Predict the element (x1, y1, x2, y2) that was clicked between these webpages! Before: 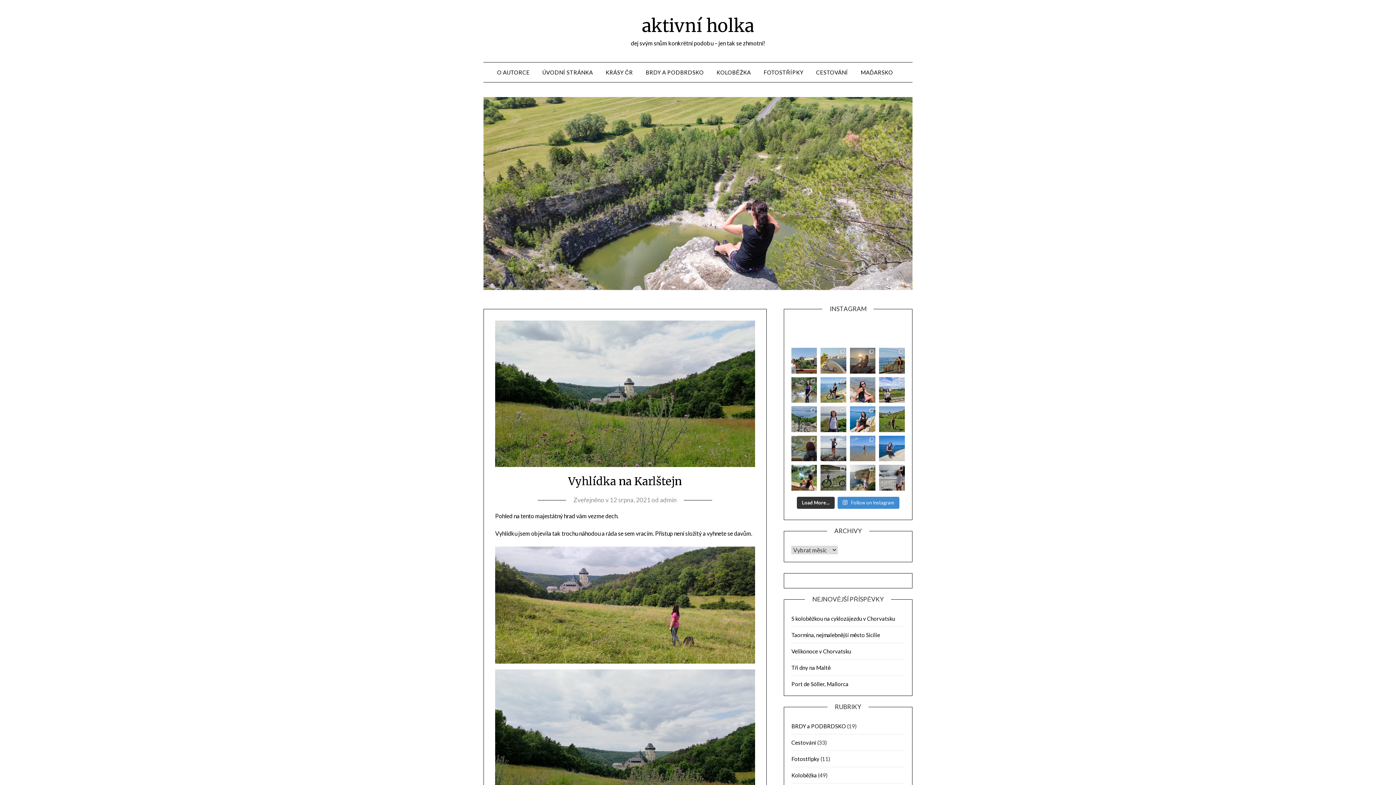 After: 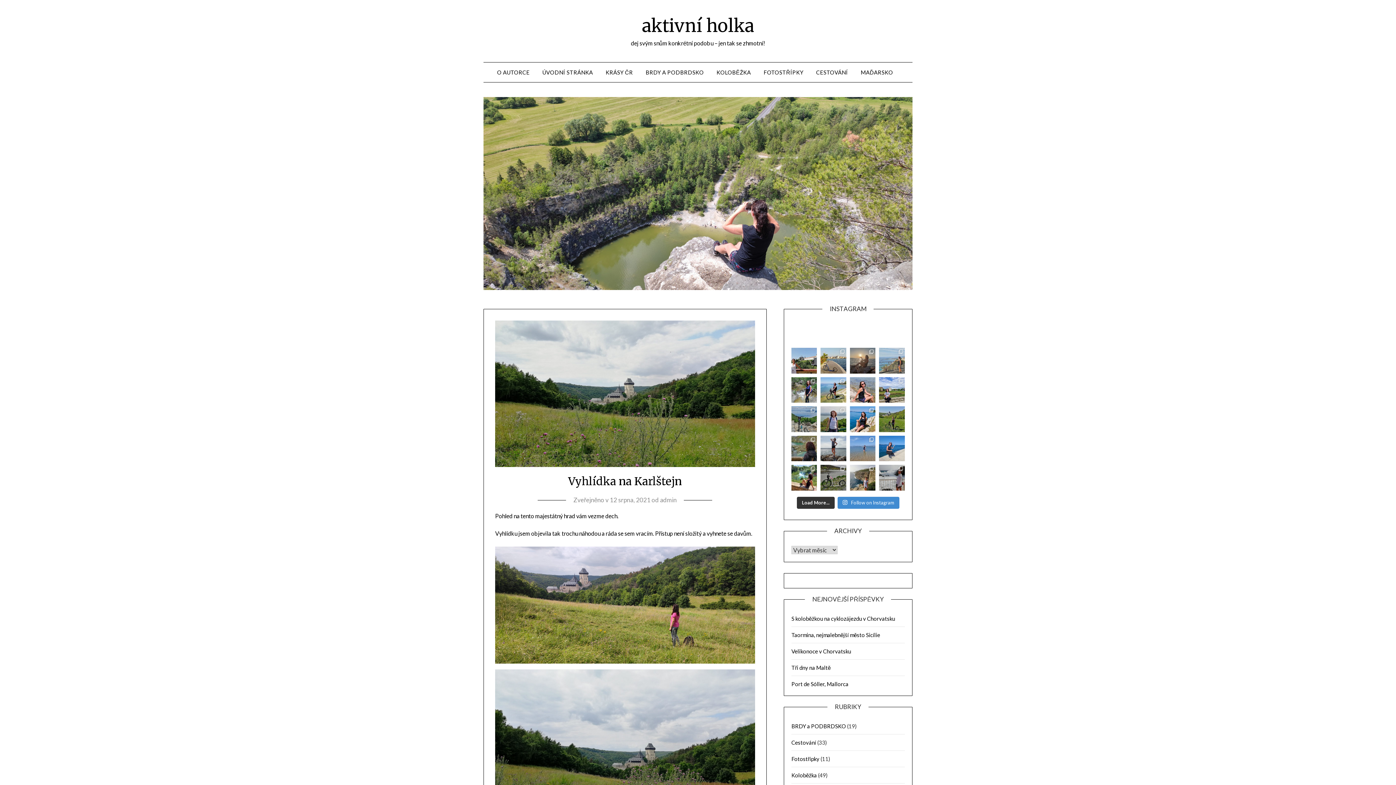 Action: label: Perla Jónského moře, Taormina. Článek o tomto bbox: (879, 348, 905, 373)